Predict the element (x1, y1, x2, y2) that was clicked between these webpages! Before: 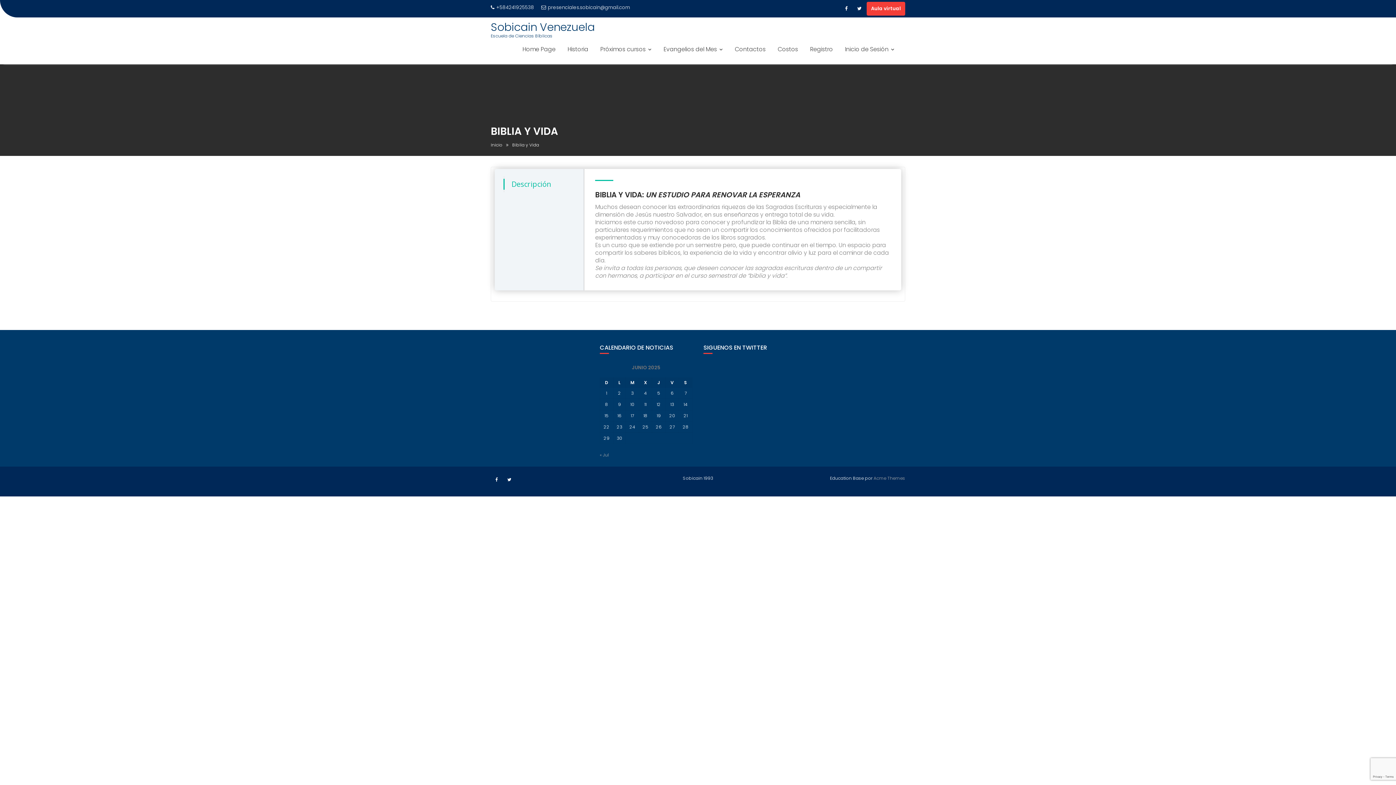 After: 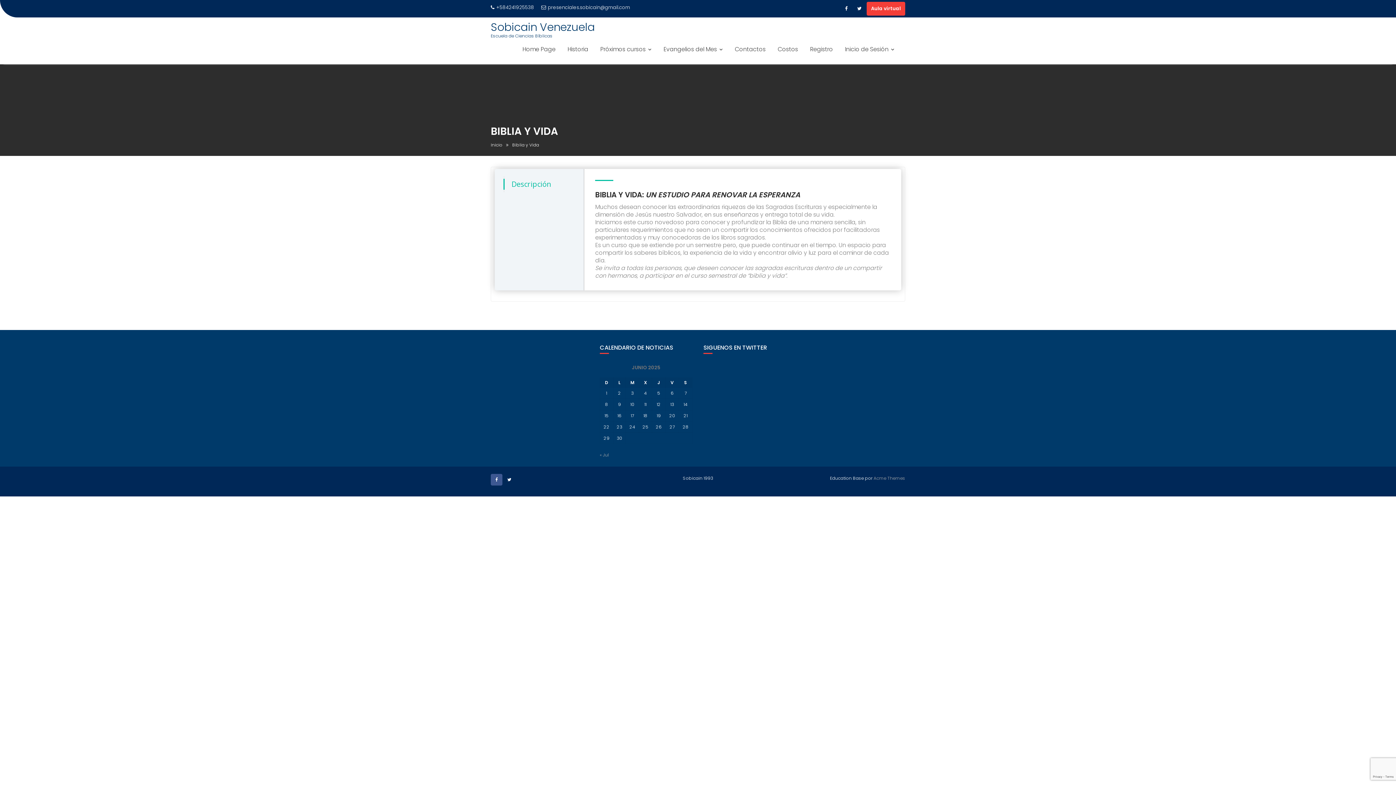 Action: bbox: (490, 474, 502, 485)